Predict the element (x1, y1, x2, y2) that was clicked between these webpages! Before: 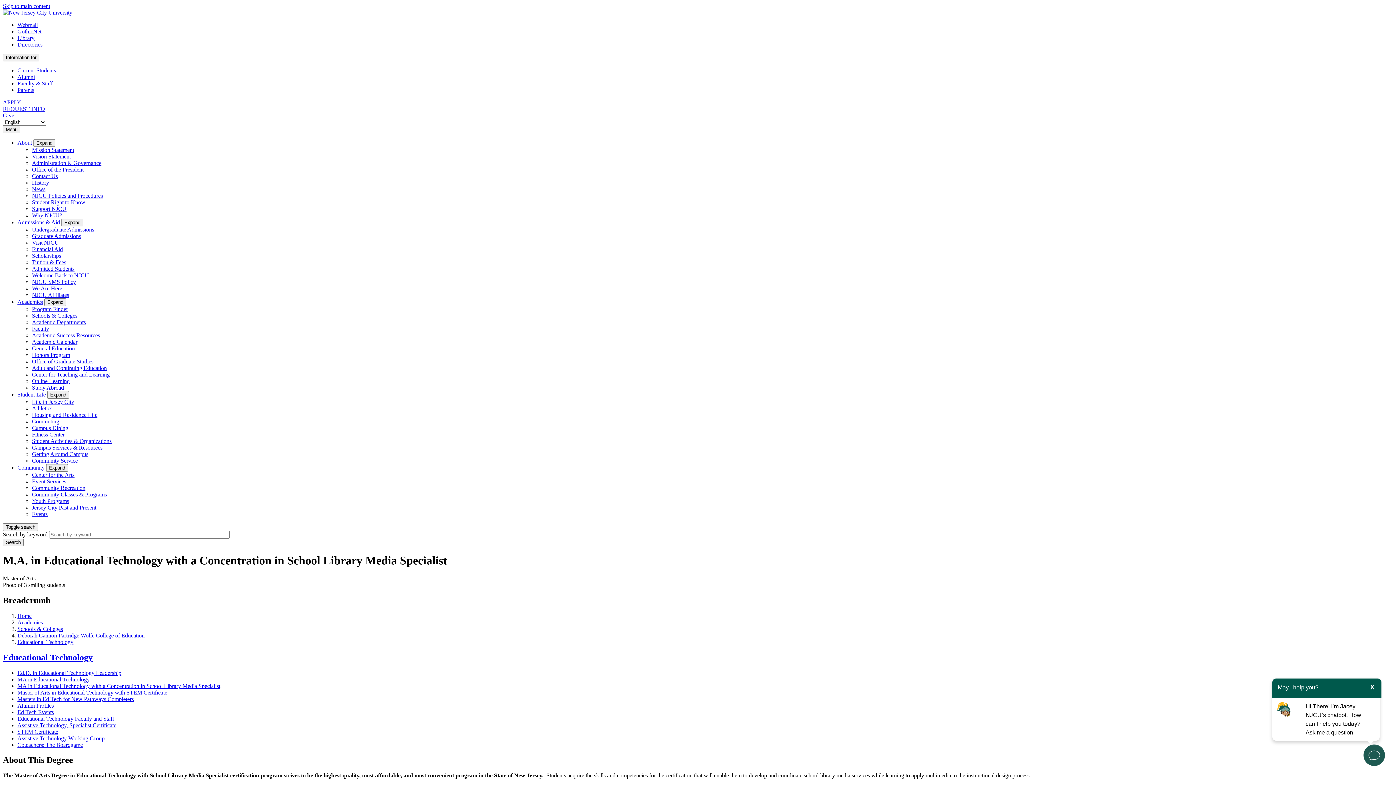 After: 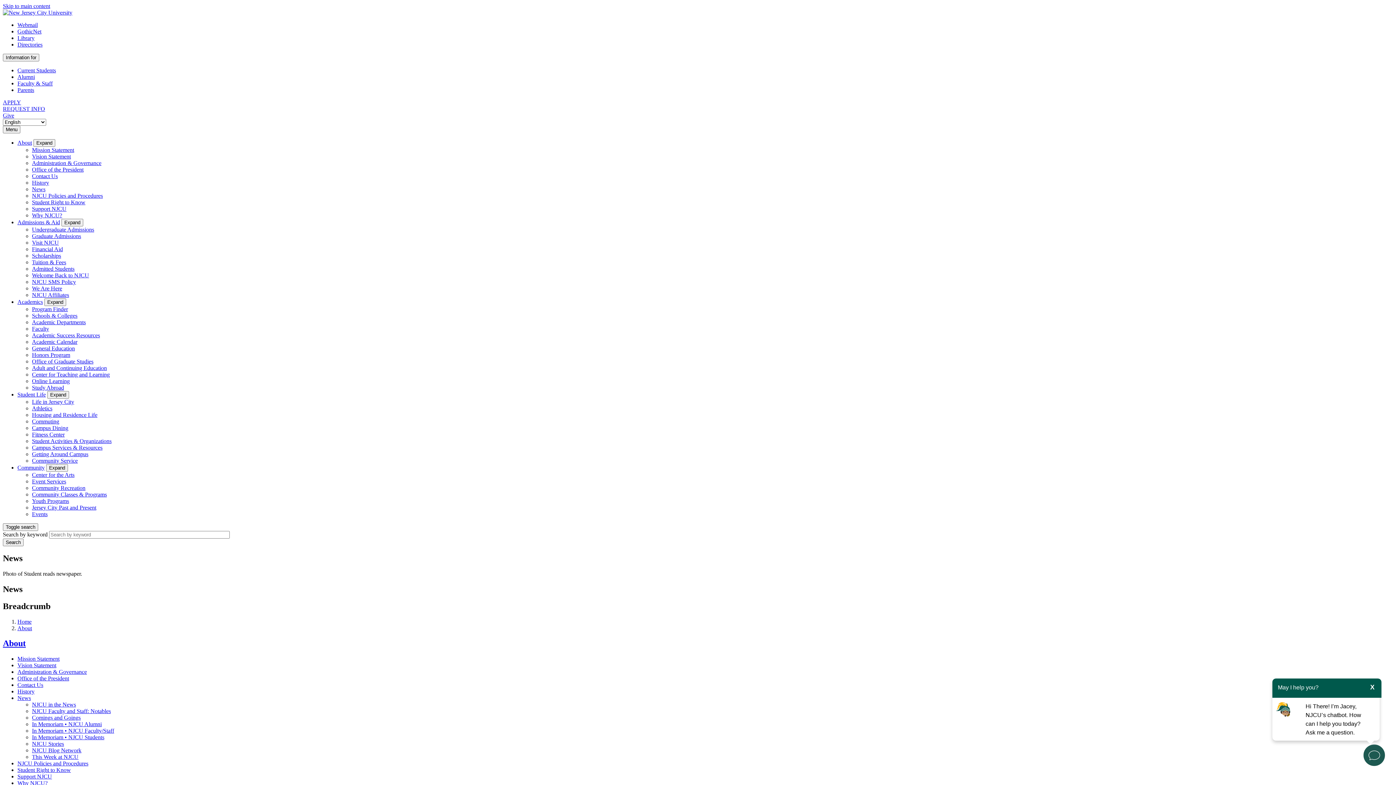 Action: label: News bbox: (32, 186, 45, 192)